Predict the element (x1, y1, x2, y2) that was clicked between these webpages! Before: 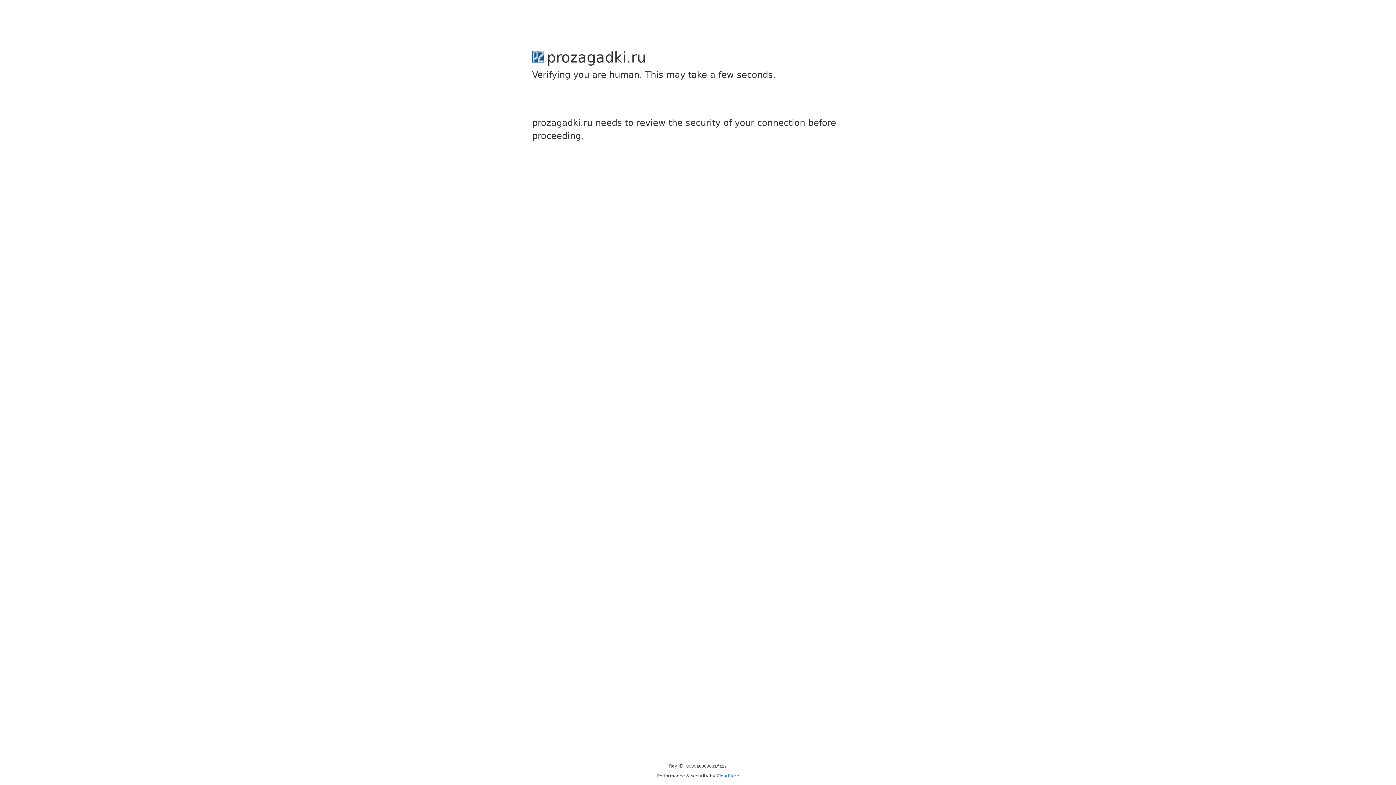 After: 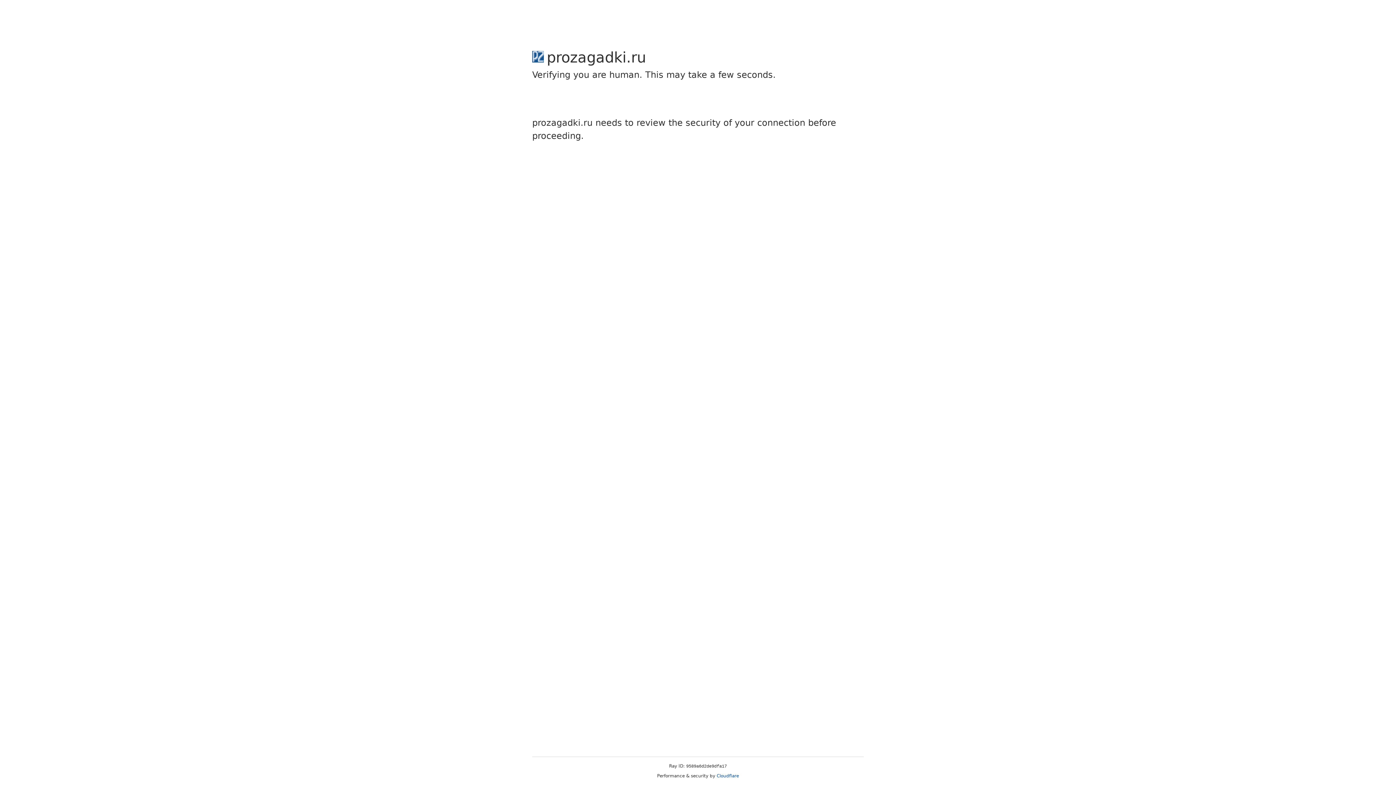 Action: label: Cloudflare bbox: (716, 773, 739, 778)